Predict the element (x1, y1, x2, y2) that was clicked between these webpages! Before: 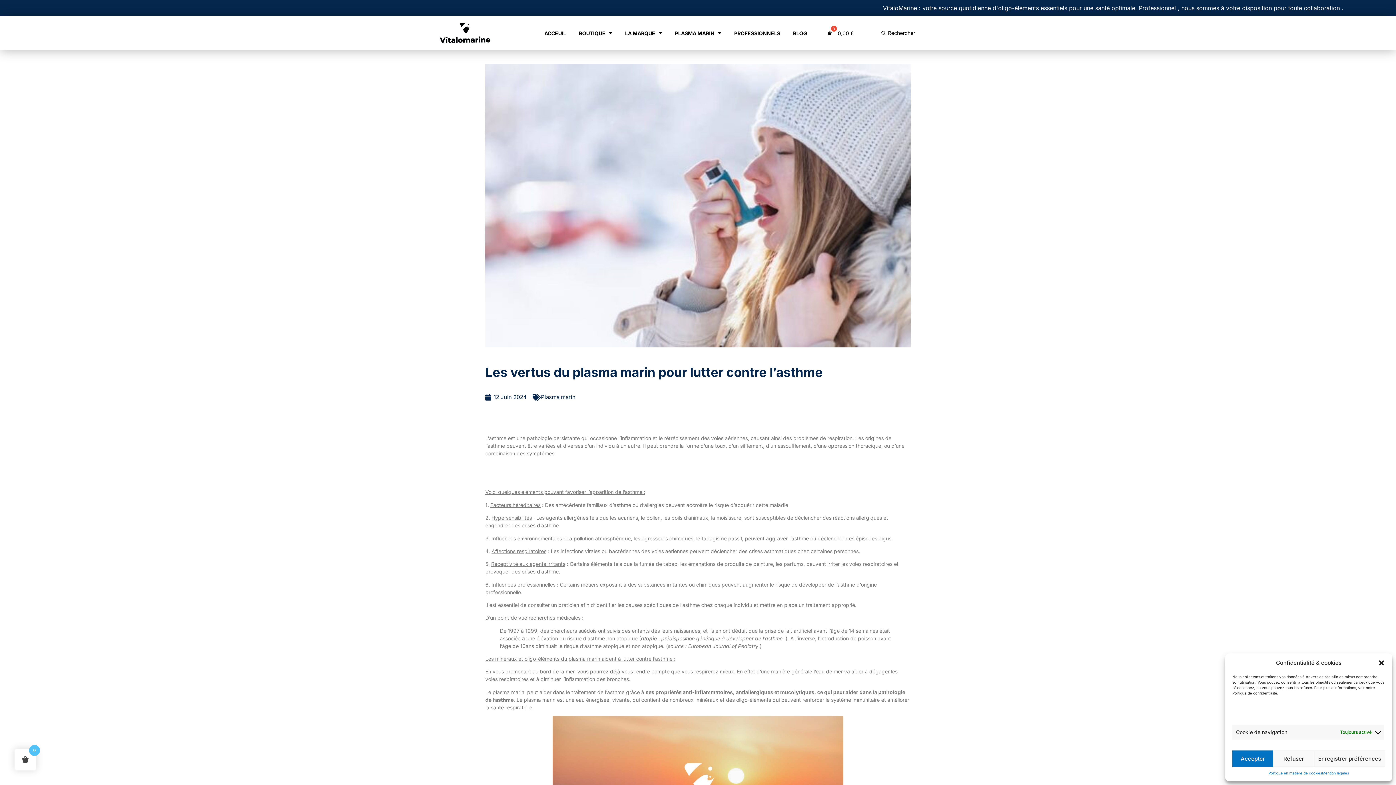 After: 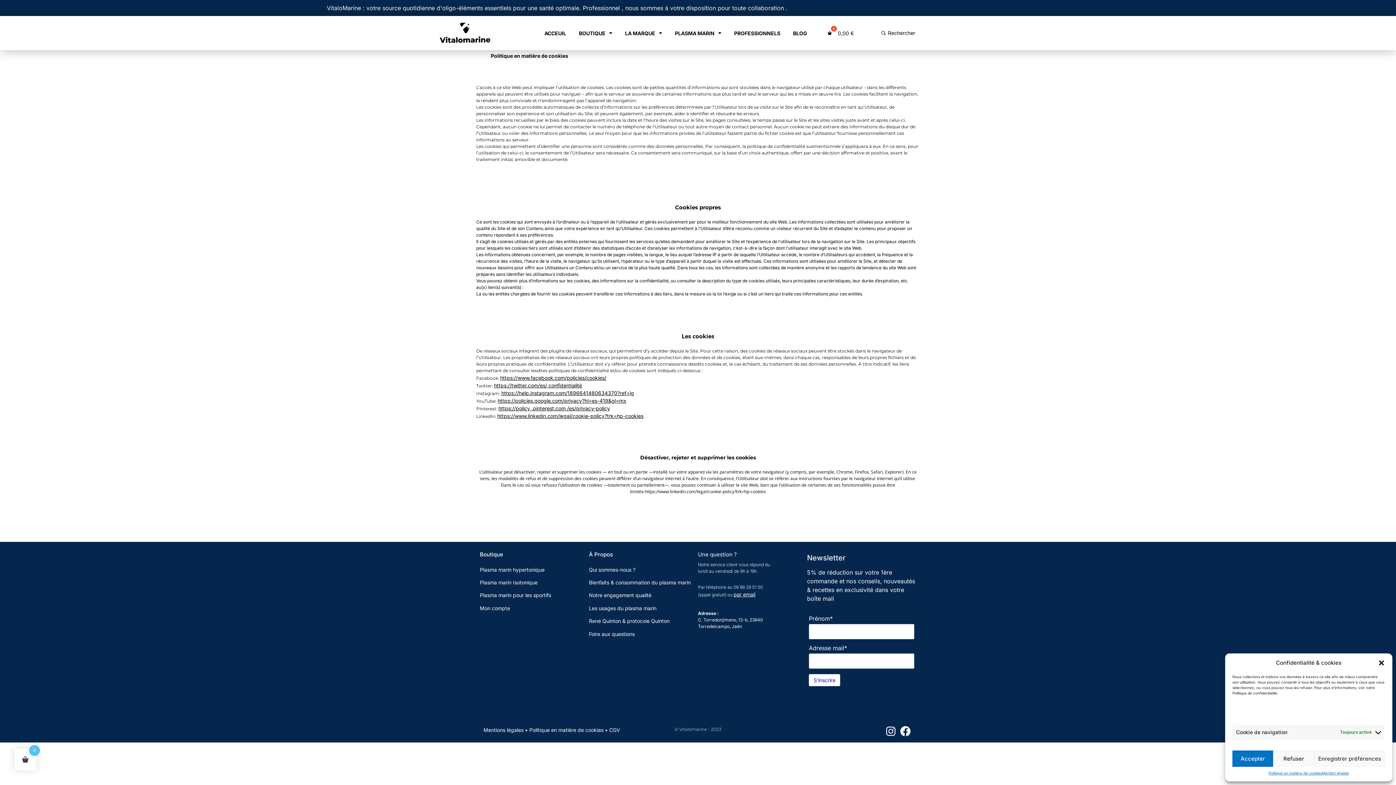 Action: bbox: (1268, 770, 1322, 776) label: Politique en matière de cookies